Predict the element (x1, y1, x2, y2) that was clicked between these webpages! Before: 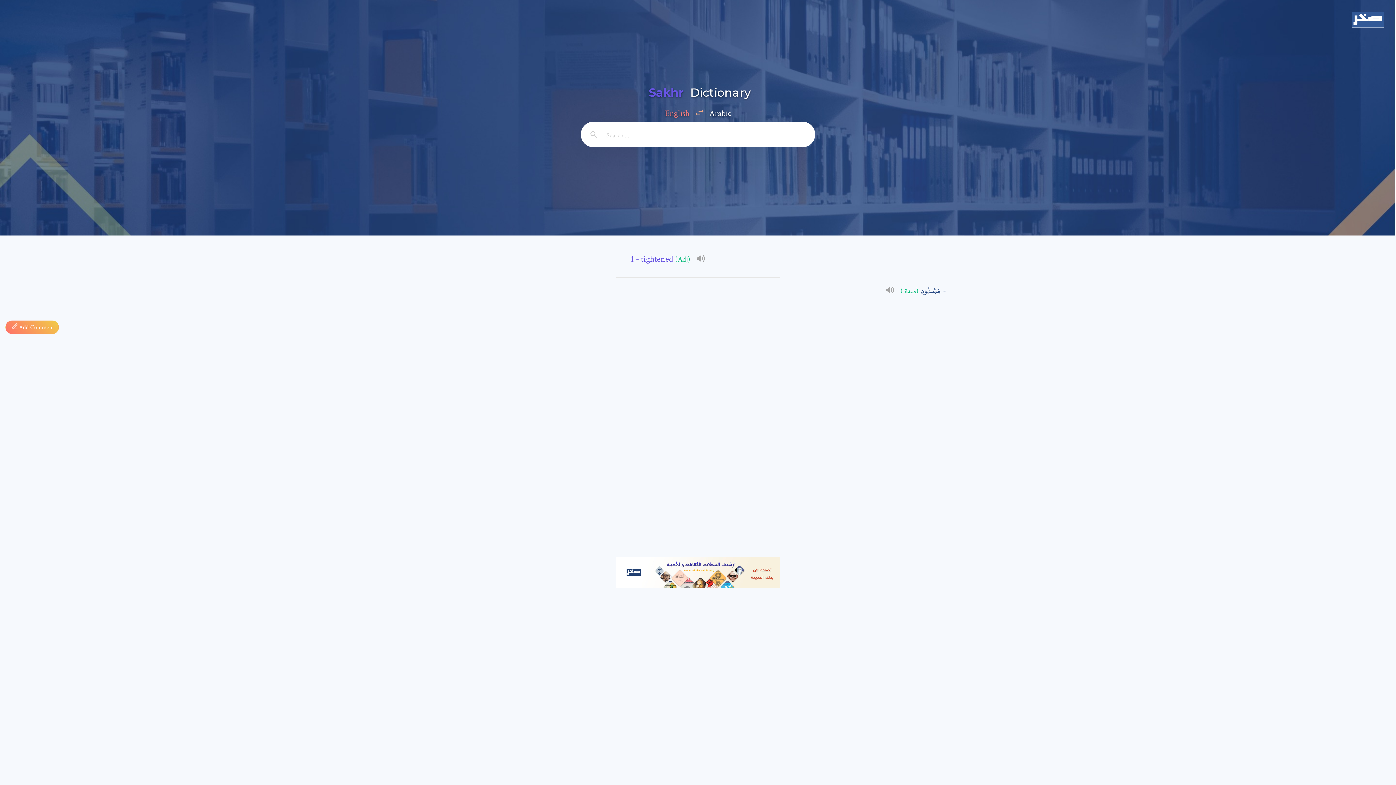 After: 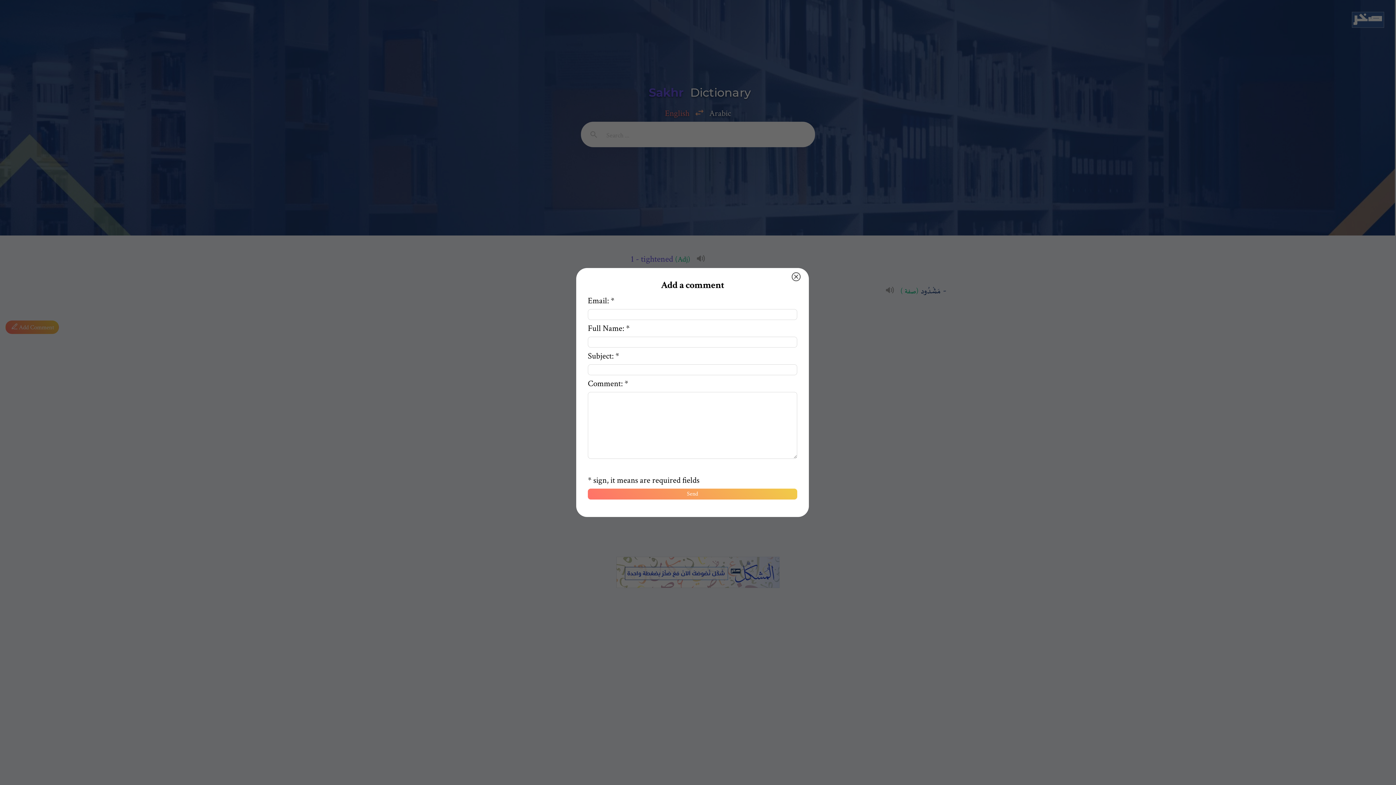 Action: label: 

  Add Comment bbox: (5, 303, 1390, 334)